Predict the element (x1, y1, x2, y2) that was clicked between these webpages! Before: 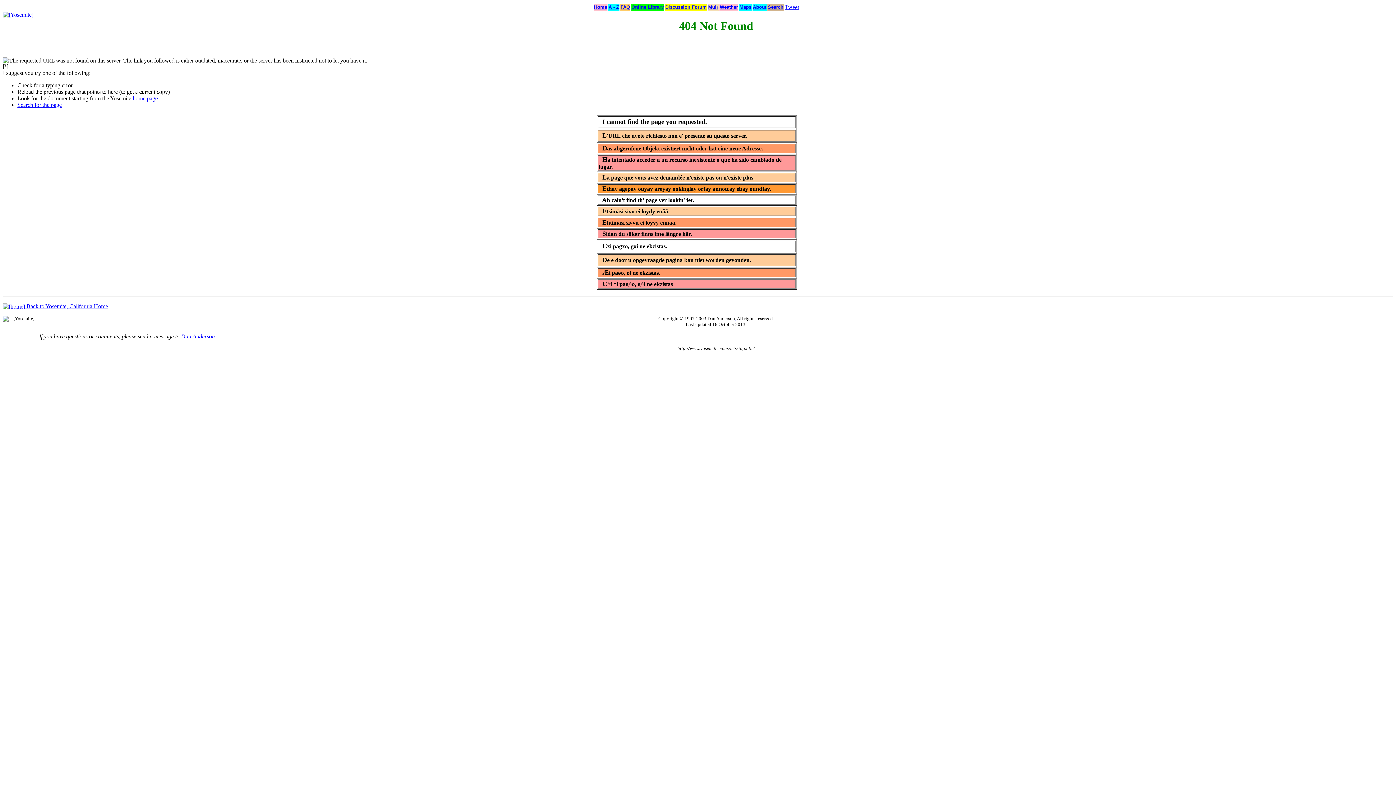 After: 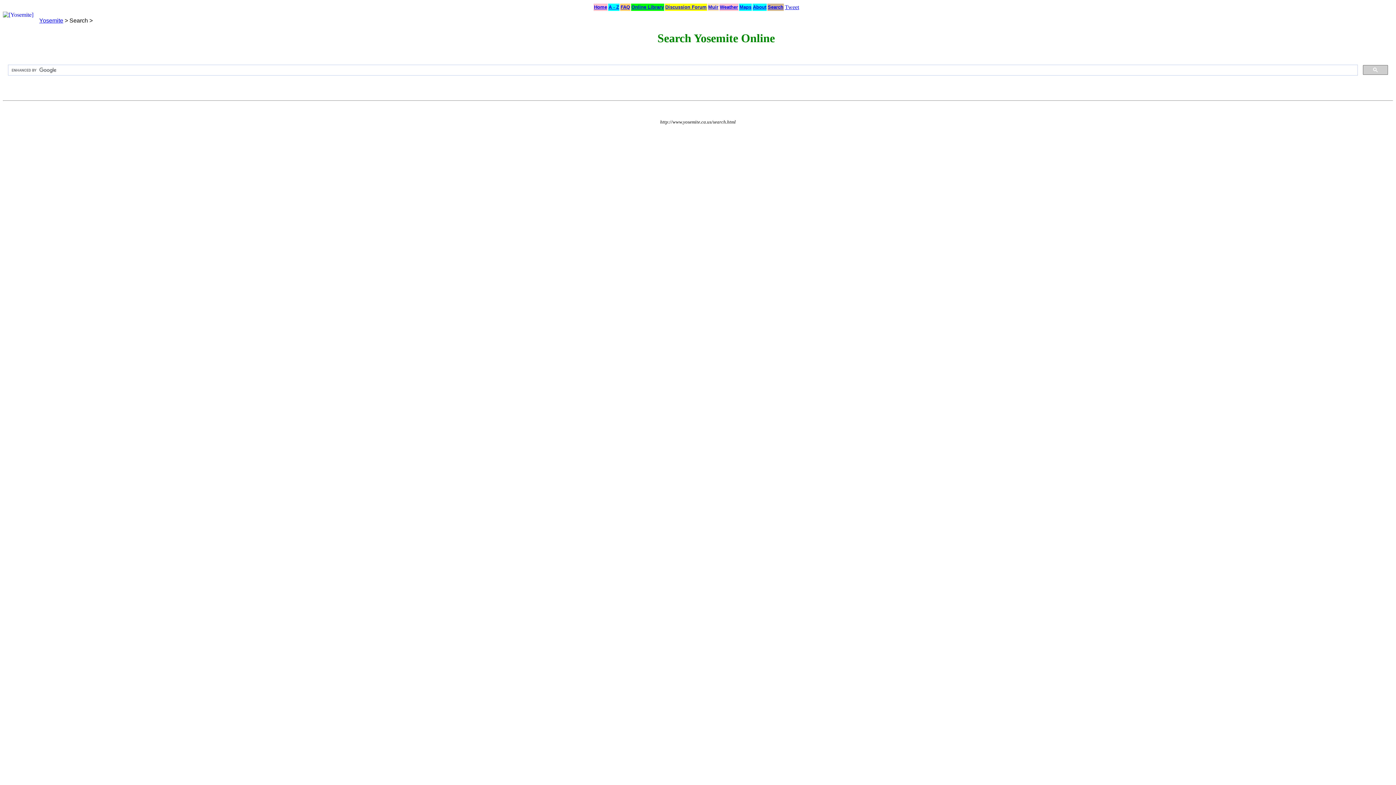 Action: bbox: (768, 4, 783, 9) label: Search